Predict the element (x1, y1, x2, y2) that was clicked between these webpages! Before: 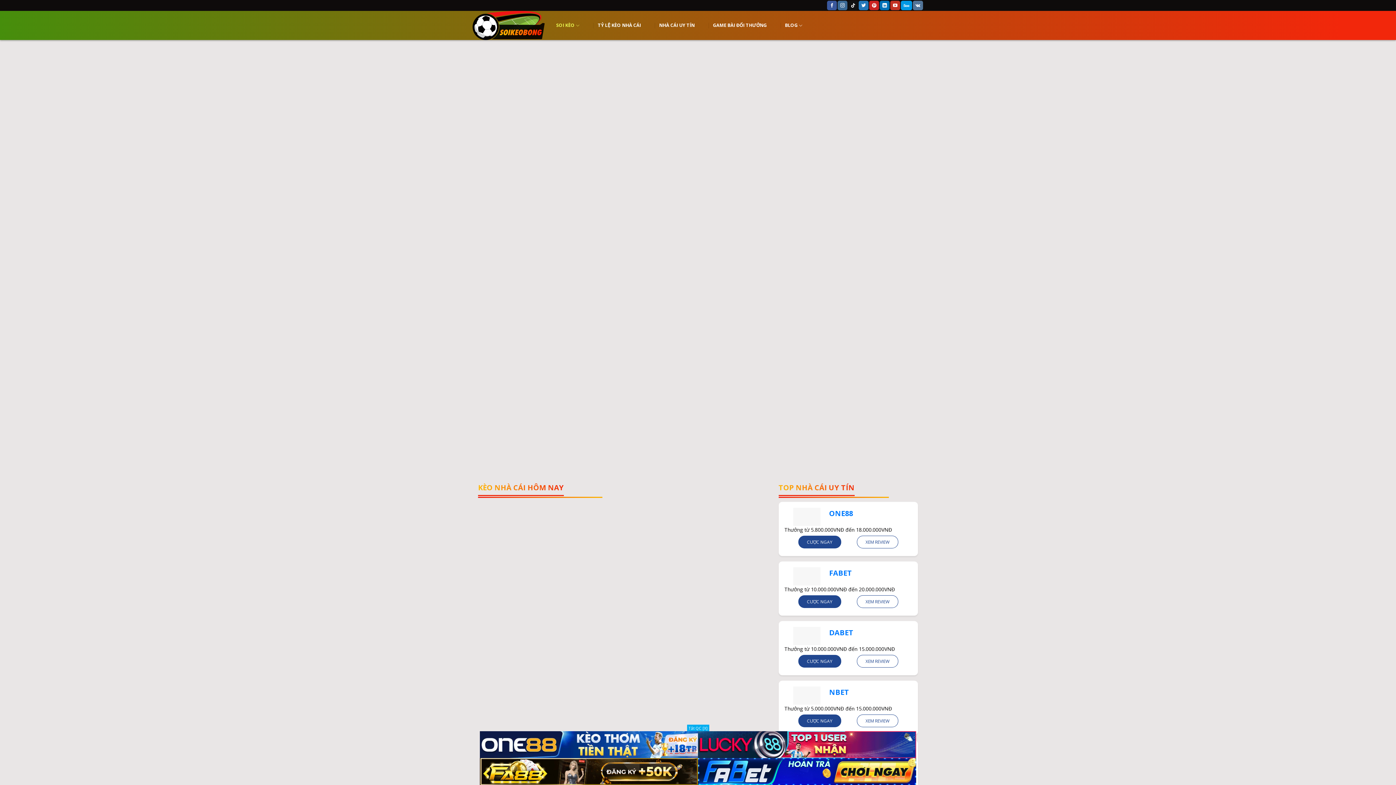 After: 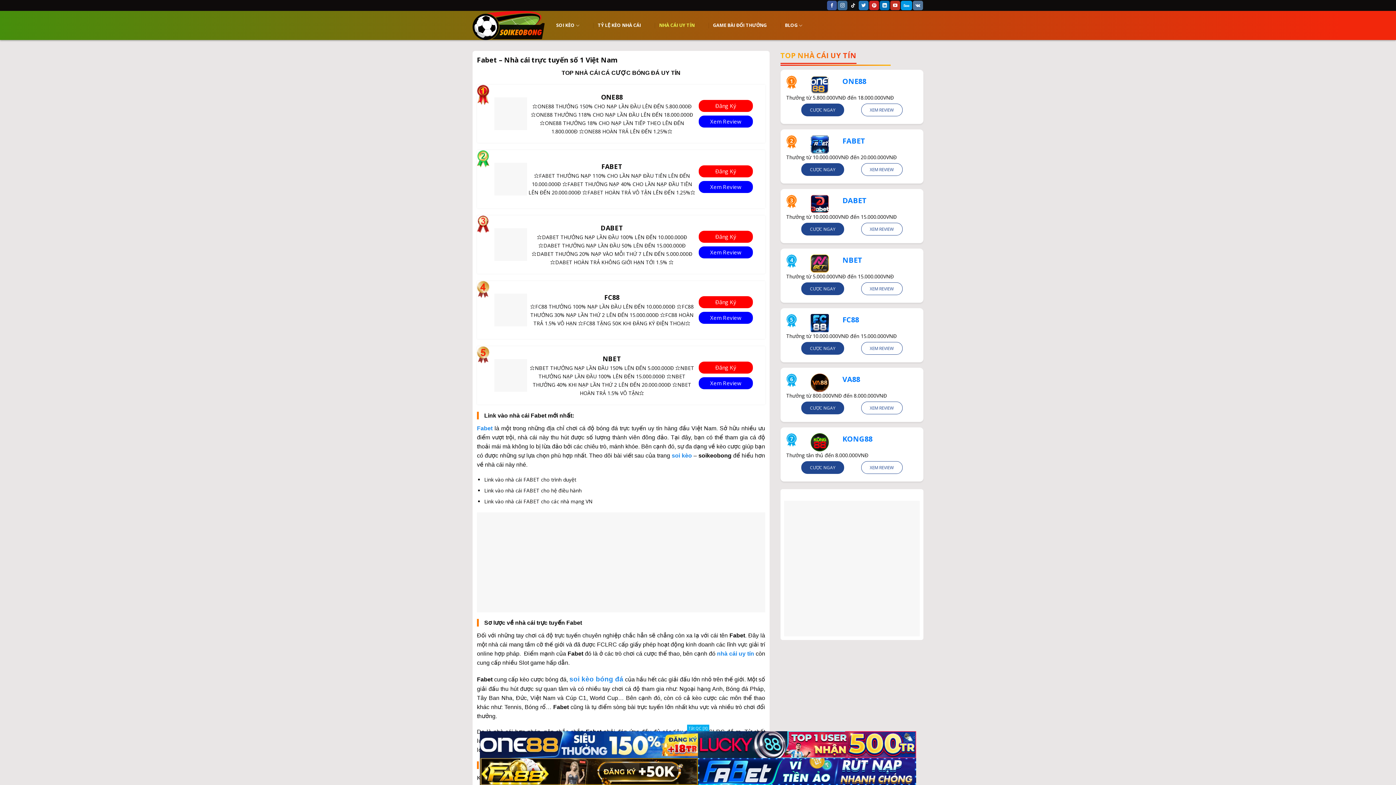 Action: bbox: (788, 567, 825, 585)